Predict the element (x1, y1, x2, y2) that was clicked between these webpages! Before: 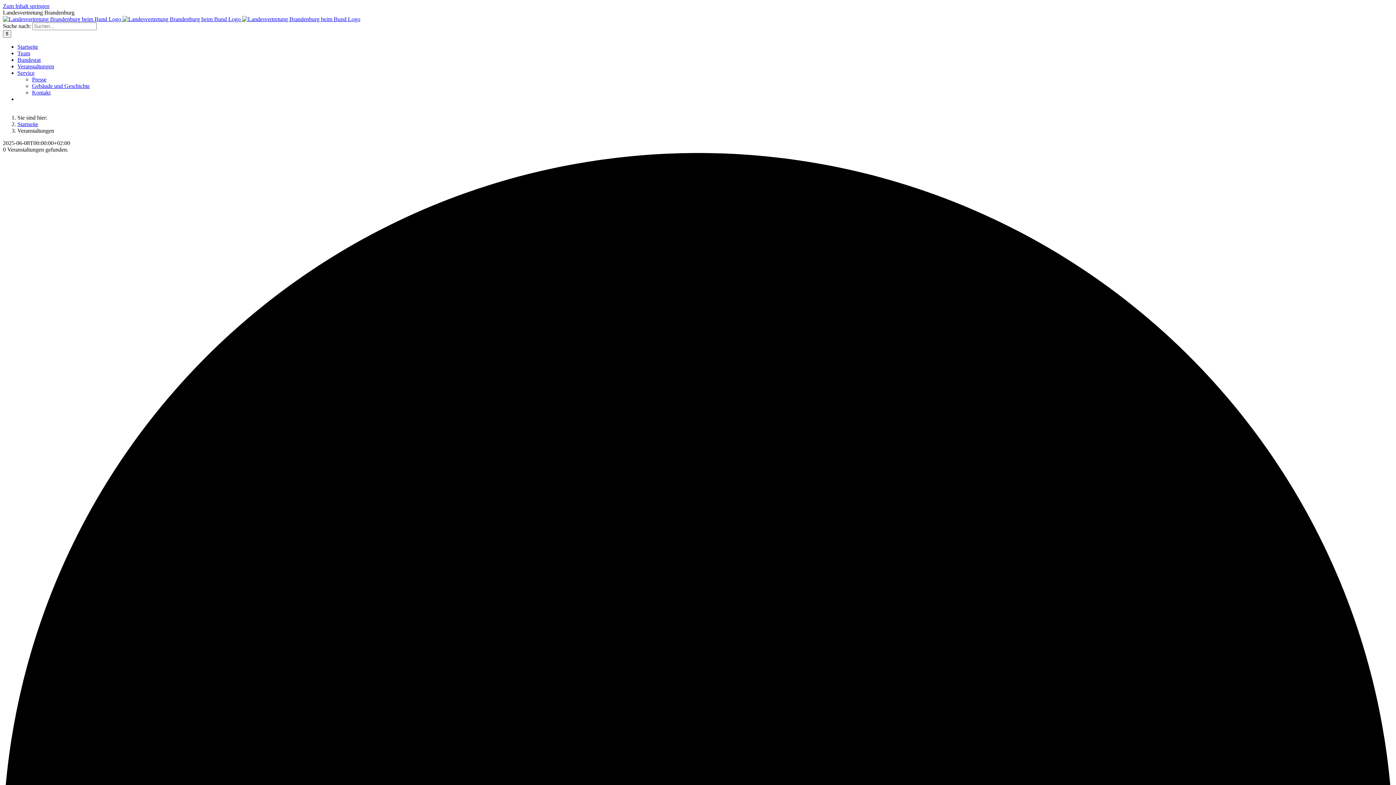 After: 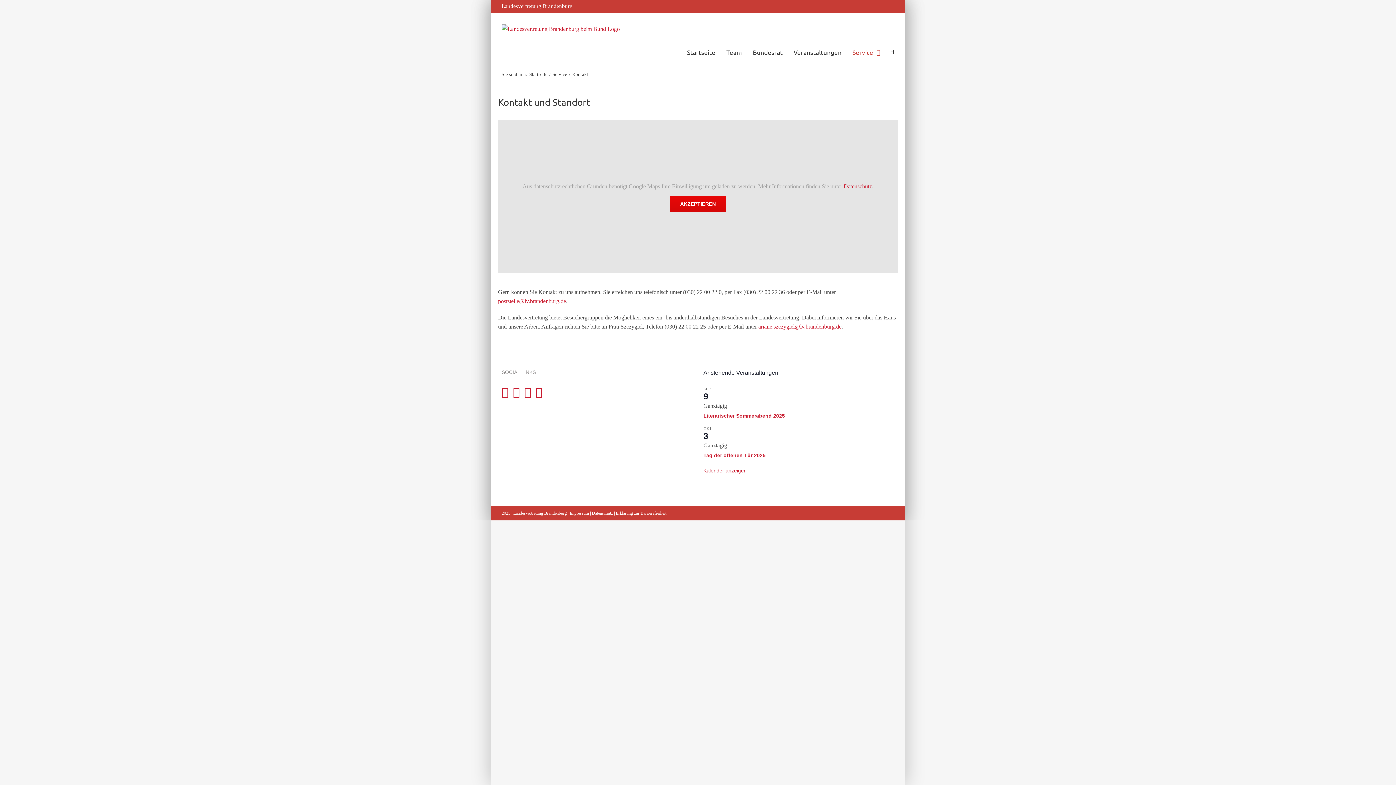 Action: label: Kontakt bbox: (32, 89, 50, 95)